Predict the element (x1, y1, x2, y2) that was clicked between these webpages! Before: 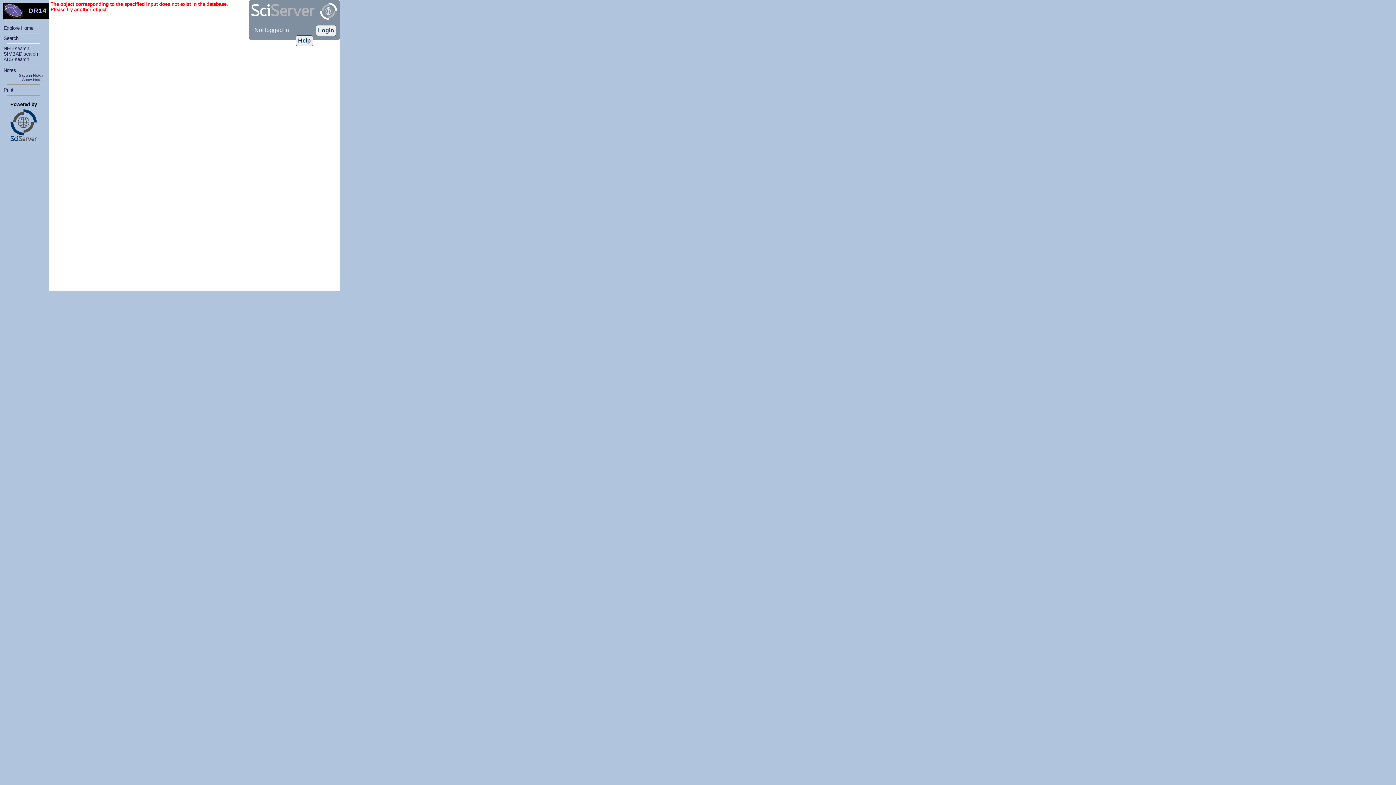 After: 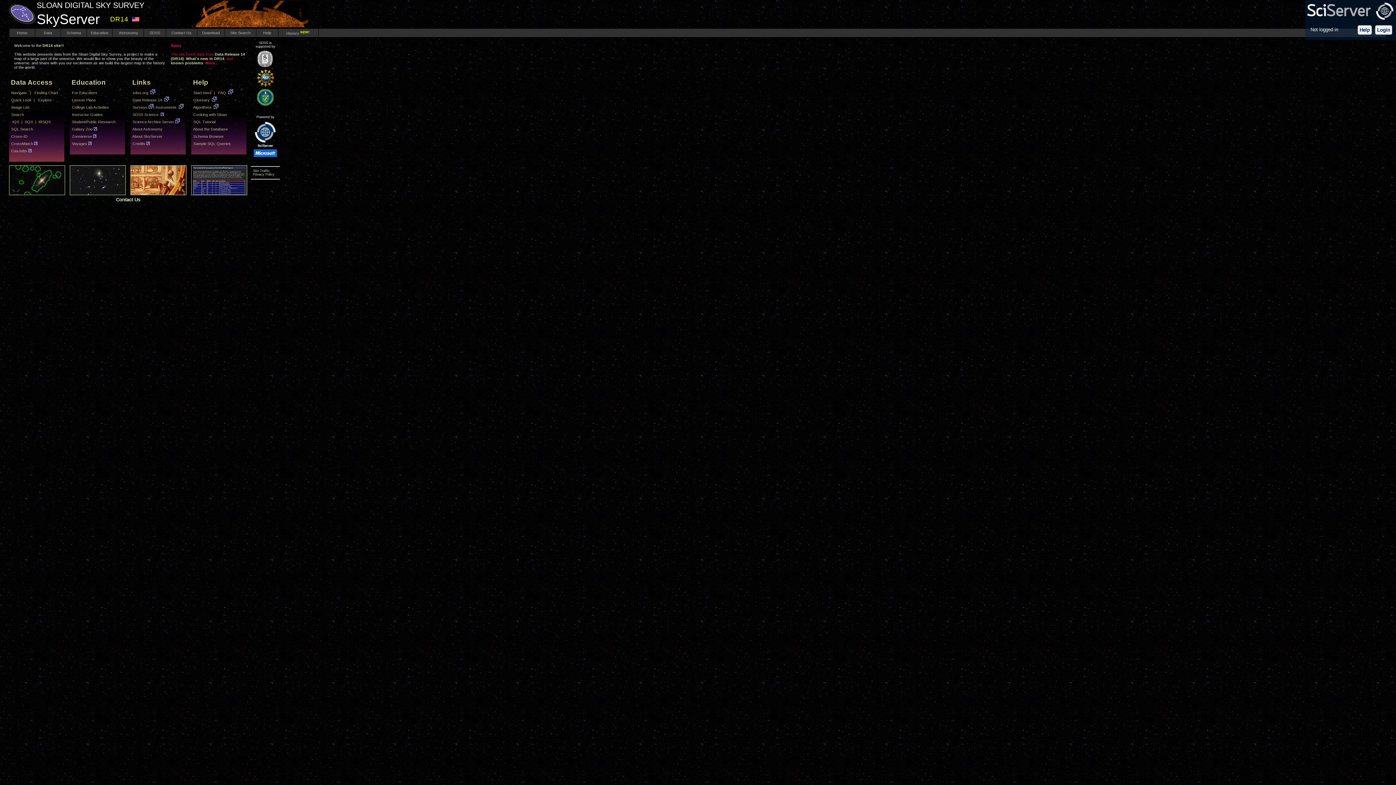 Action: bbox: (3, 13, 23, 19)